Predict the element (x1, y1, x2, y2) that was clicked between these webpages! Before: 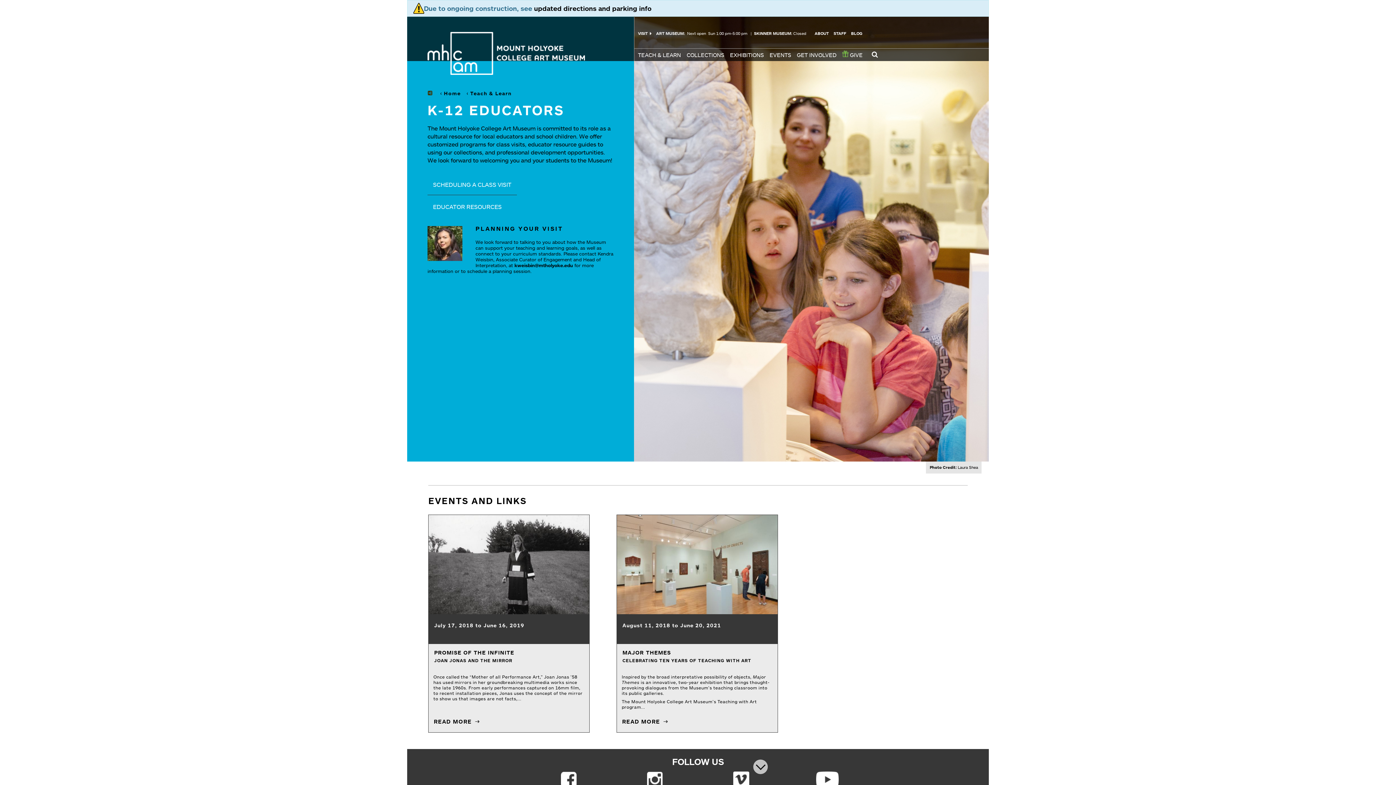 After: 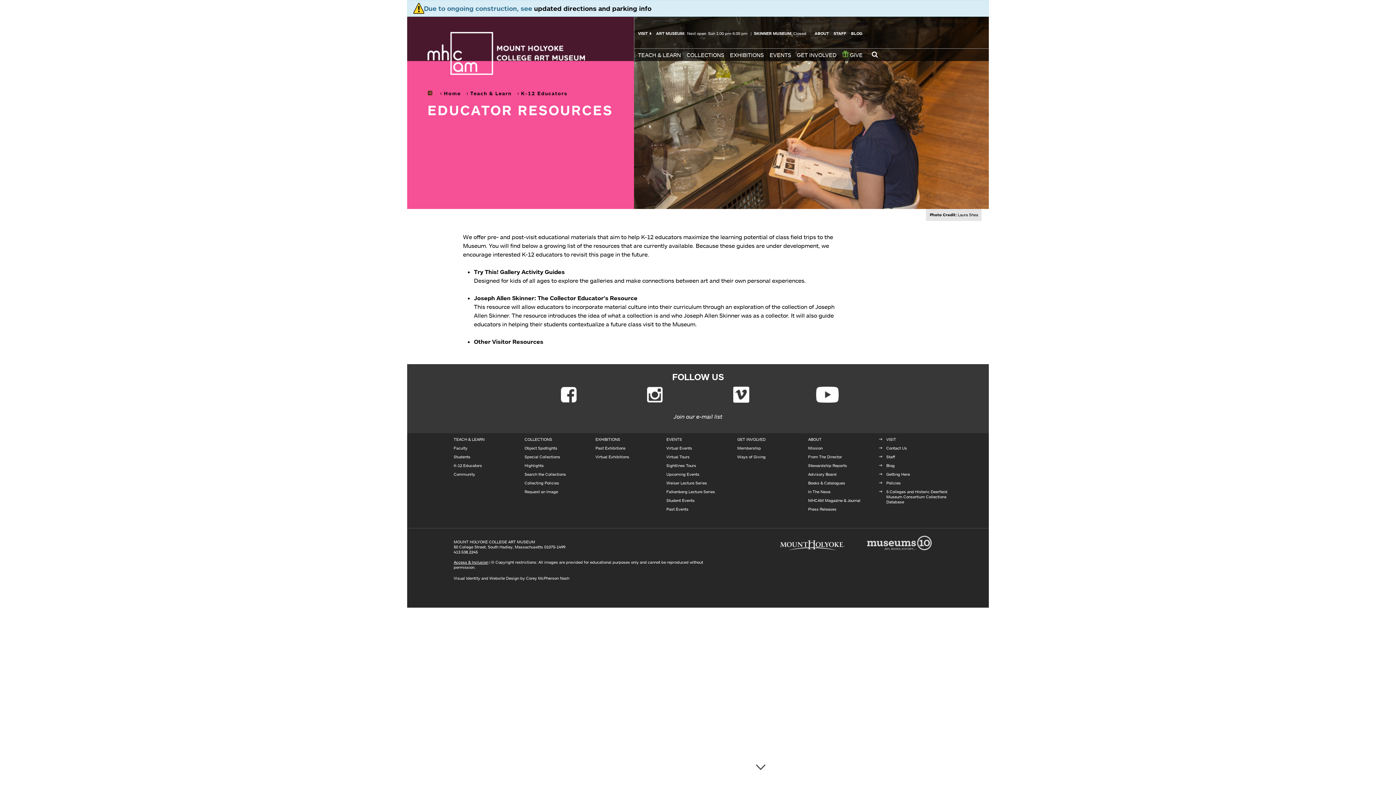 Action: label: EDUCATOR RESOURCES bbox: (427, 195, 517, 217)